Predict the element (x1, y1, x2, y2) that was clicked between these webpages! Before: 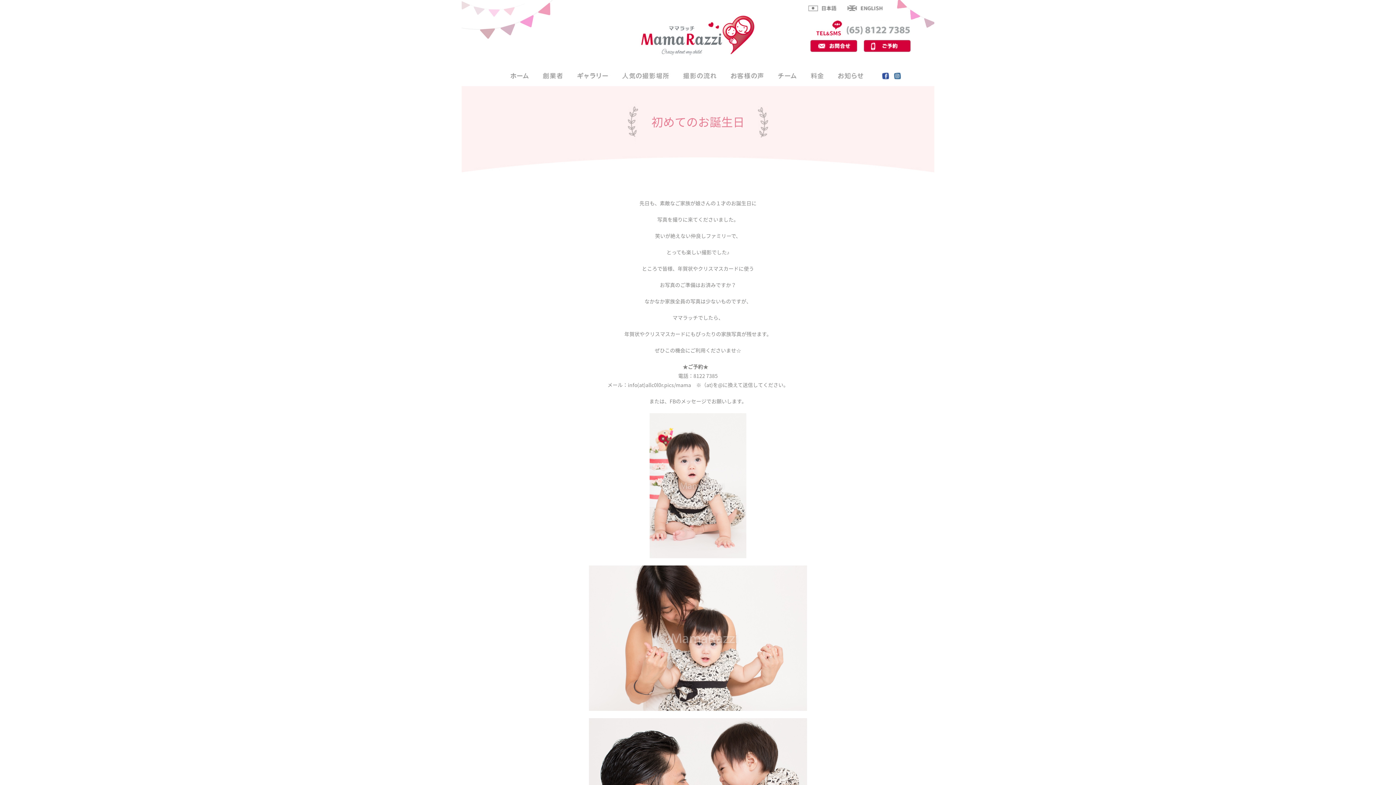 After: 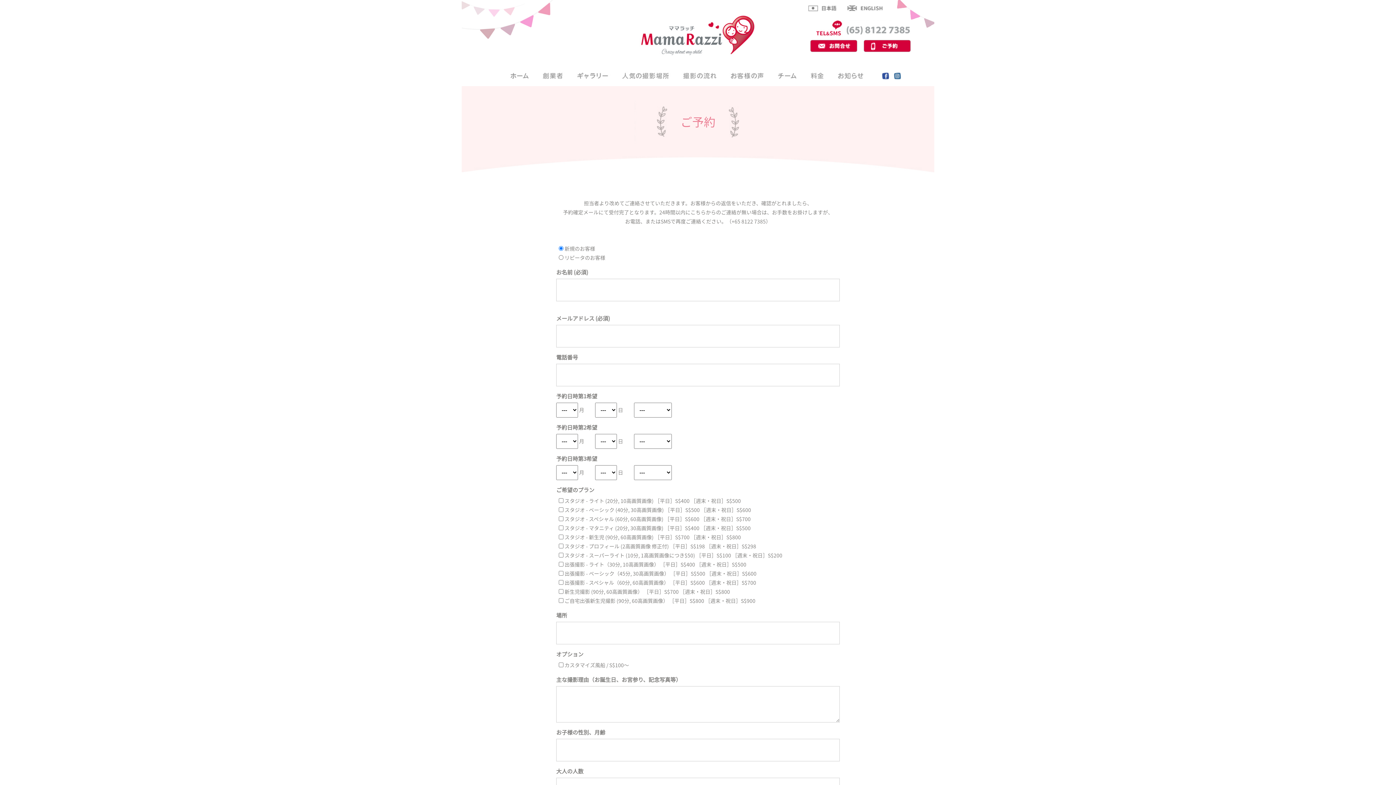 Action: bbox: (864, 46, 910, 53)